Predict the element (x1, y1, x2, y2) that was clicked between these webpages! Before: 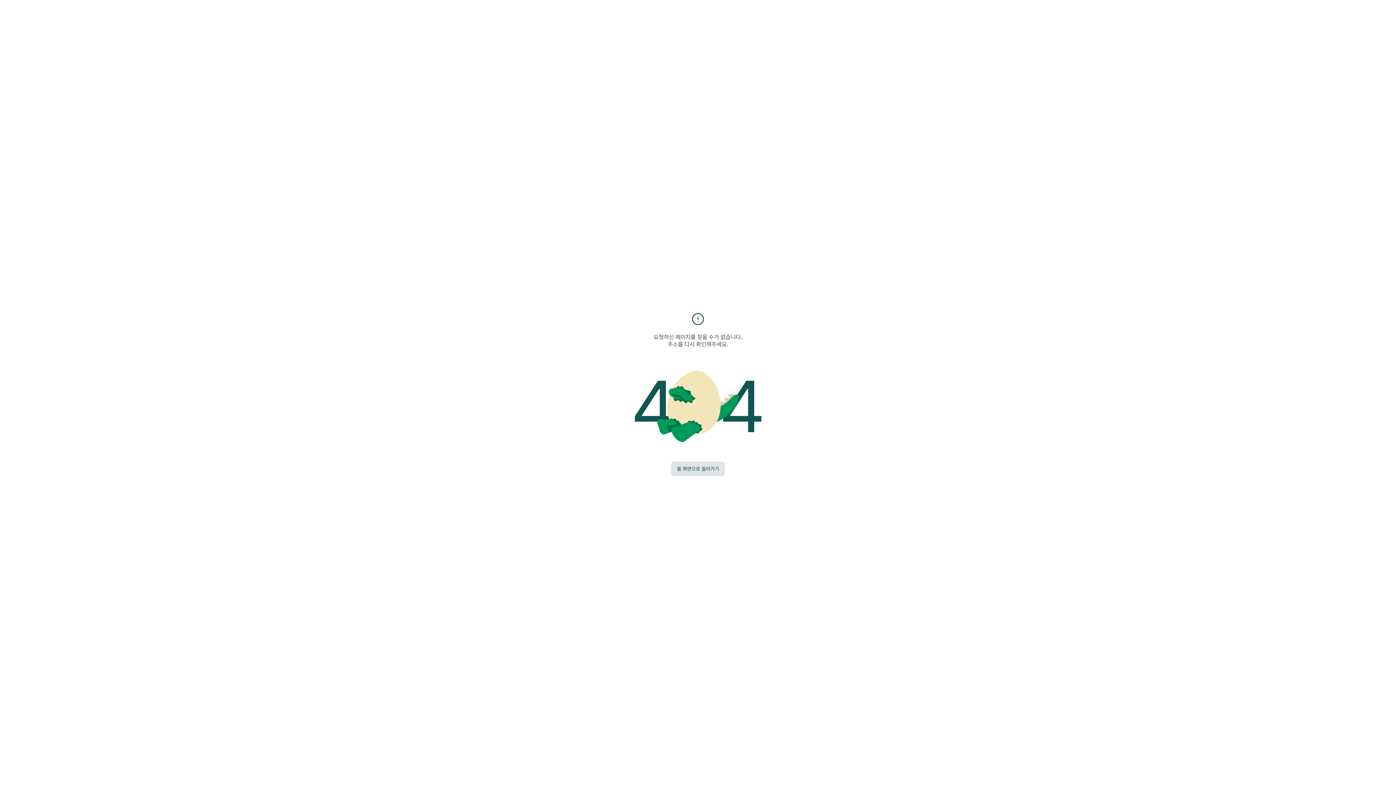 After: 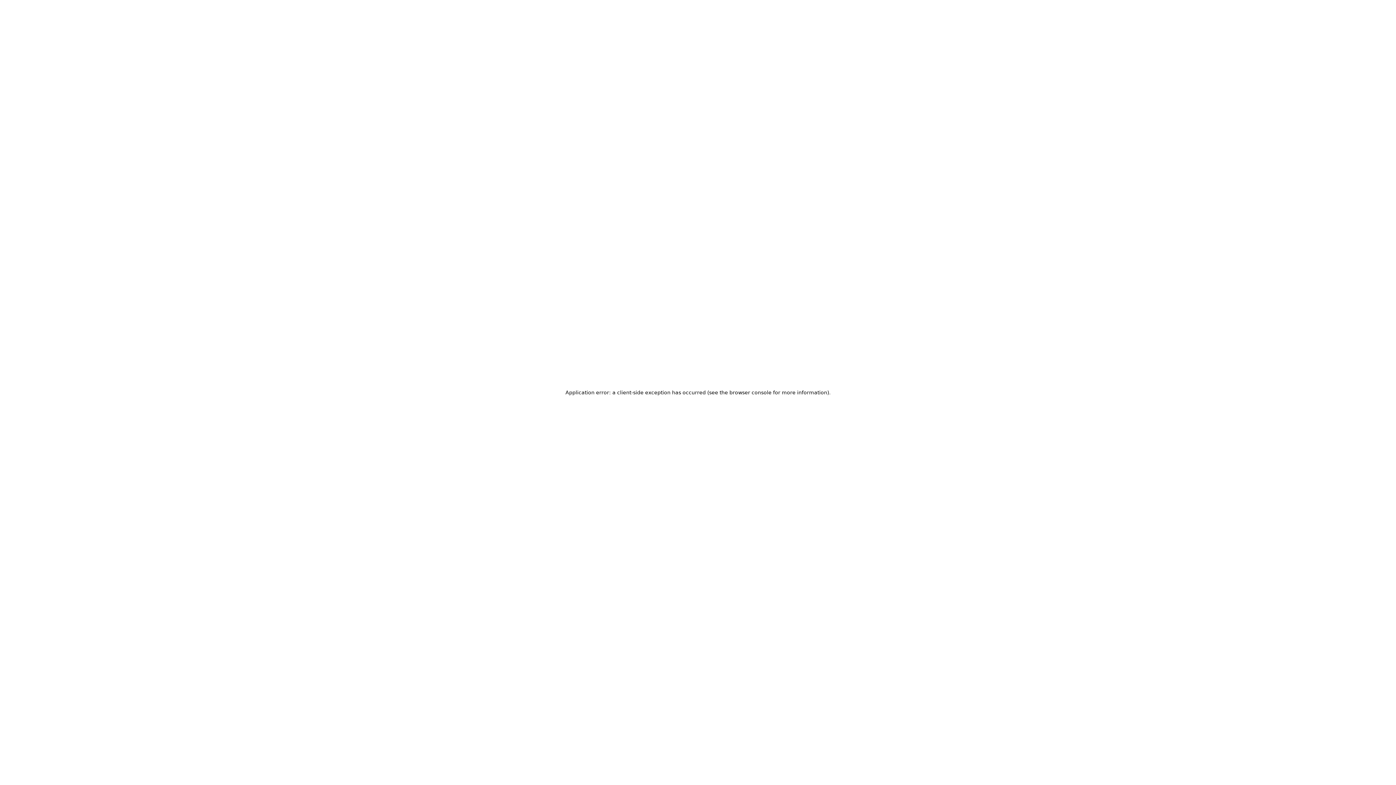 Action: bbox: (671, 461, 725, 476) label: 홈 화면으로 돌아가기